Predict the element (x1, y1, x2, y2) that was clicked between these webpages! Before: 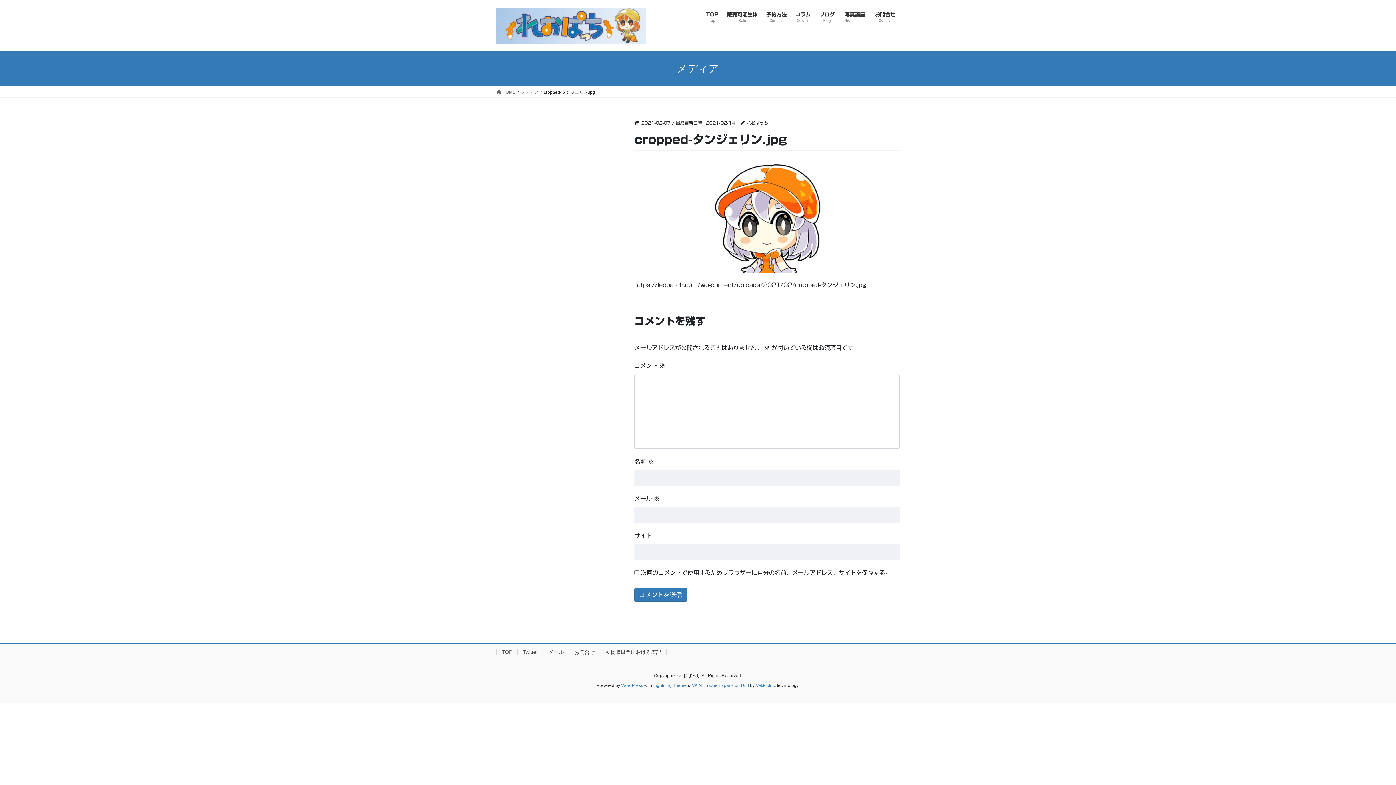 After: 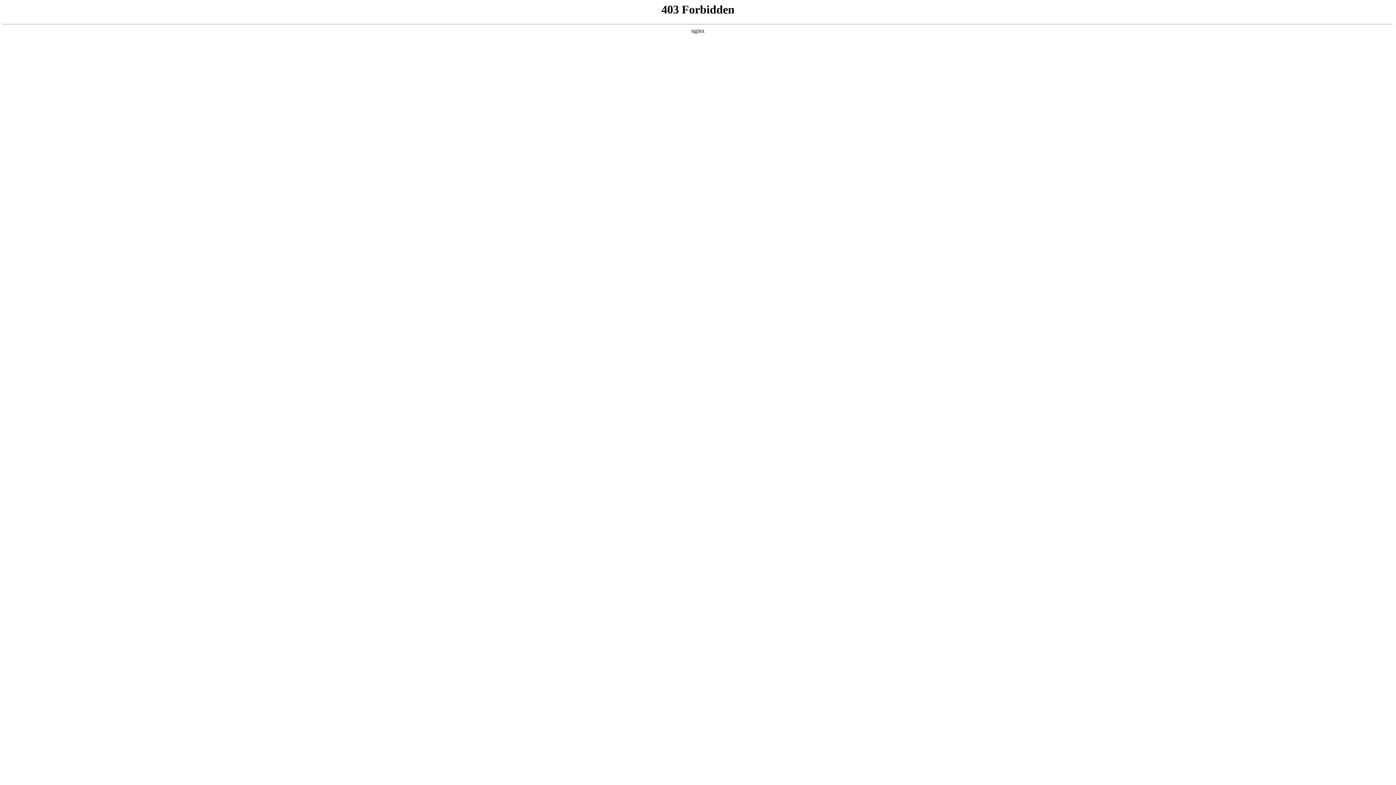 Action: label: WordPress bbox: (621, 683, 643, 688)